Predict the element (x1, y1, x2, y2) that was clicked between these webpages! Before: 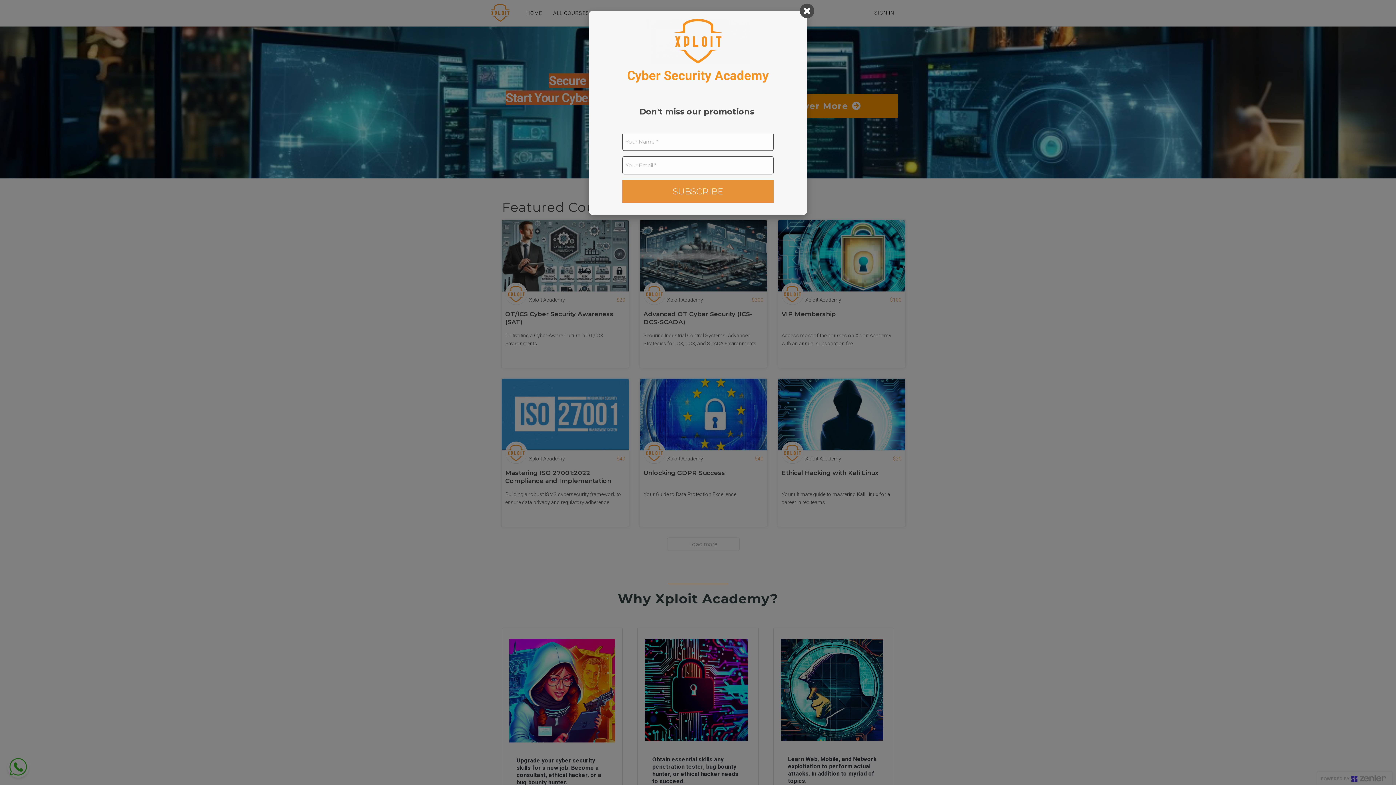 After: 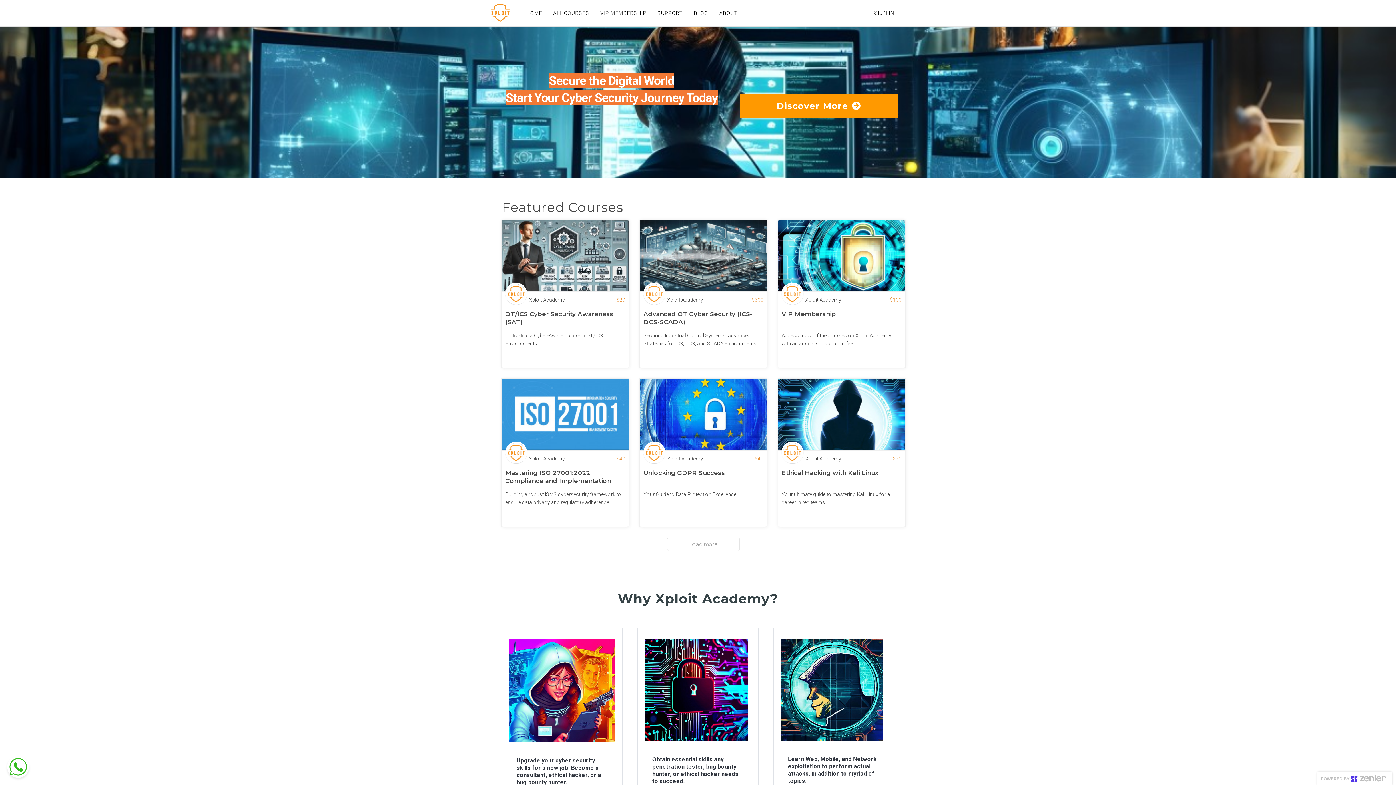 Action: bbox: (800, 3, 814, 18)